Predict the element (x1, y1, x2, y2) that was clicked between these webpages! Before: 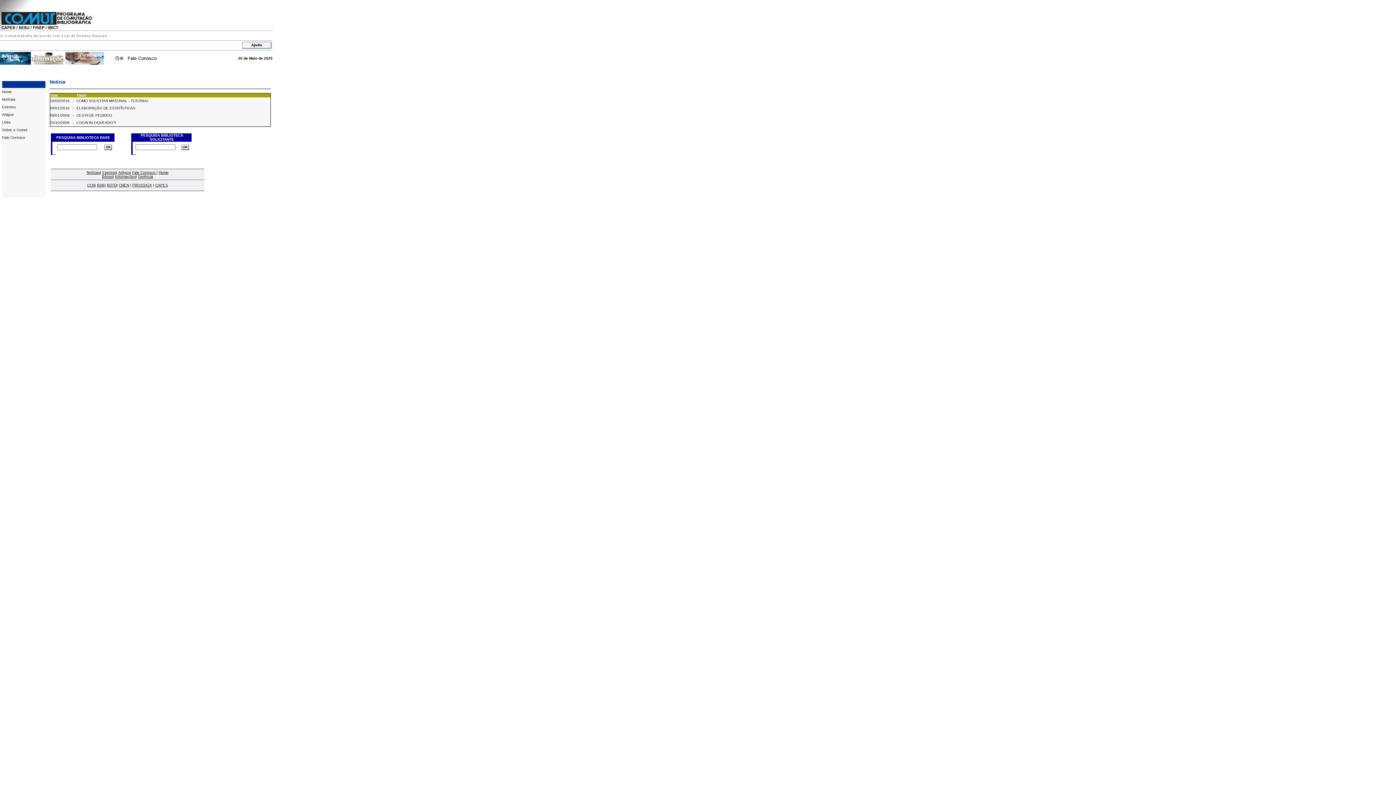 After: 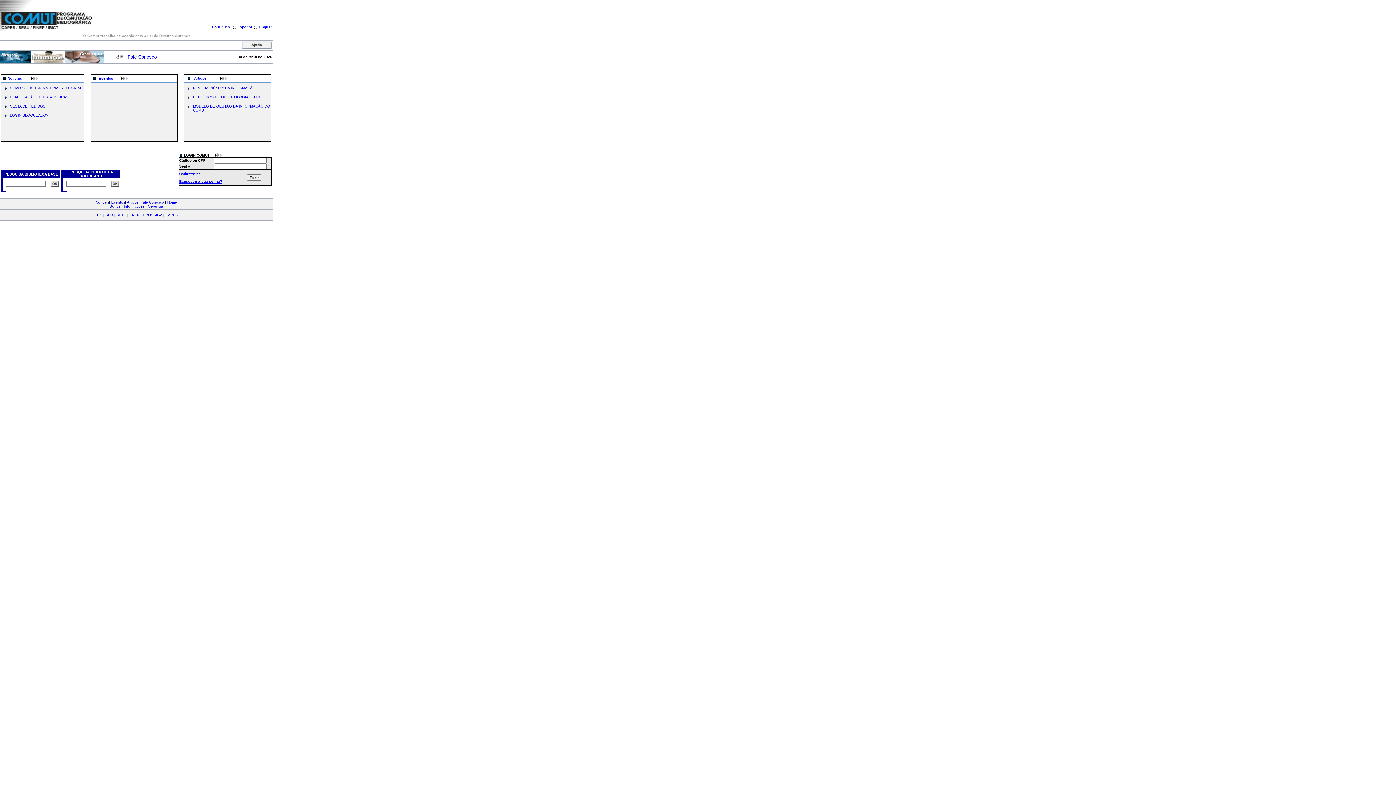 Action: bbox: (2, 89, 11, 93) label: Home